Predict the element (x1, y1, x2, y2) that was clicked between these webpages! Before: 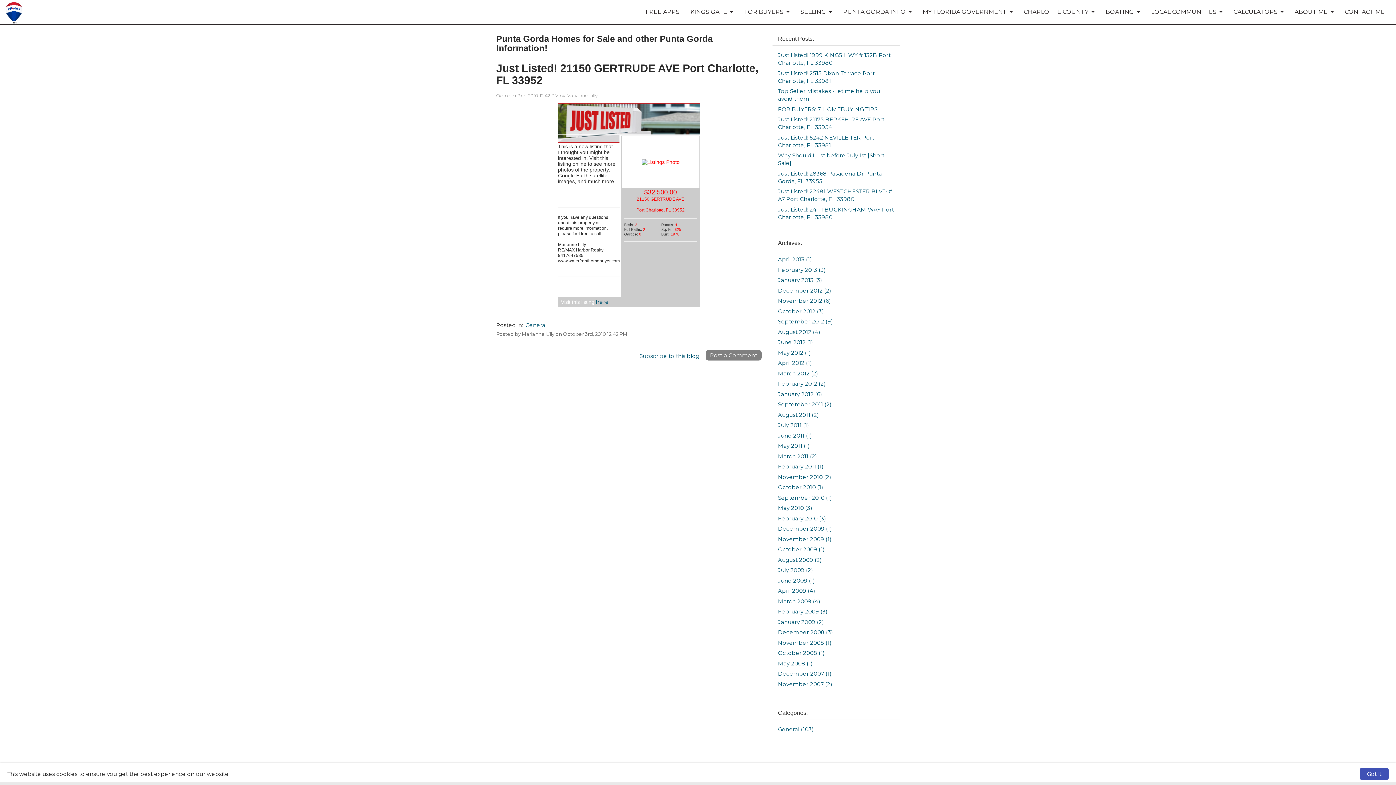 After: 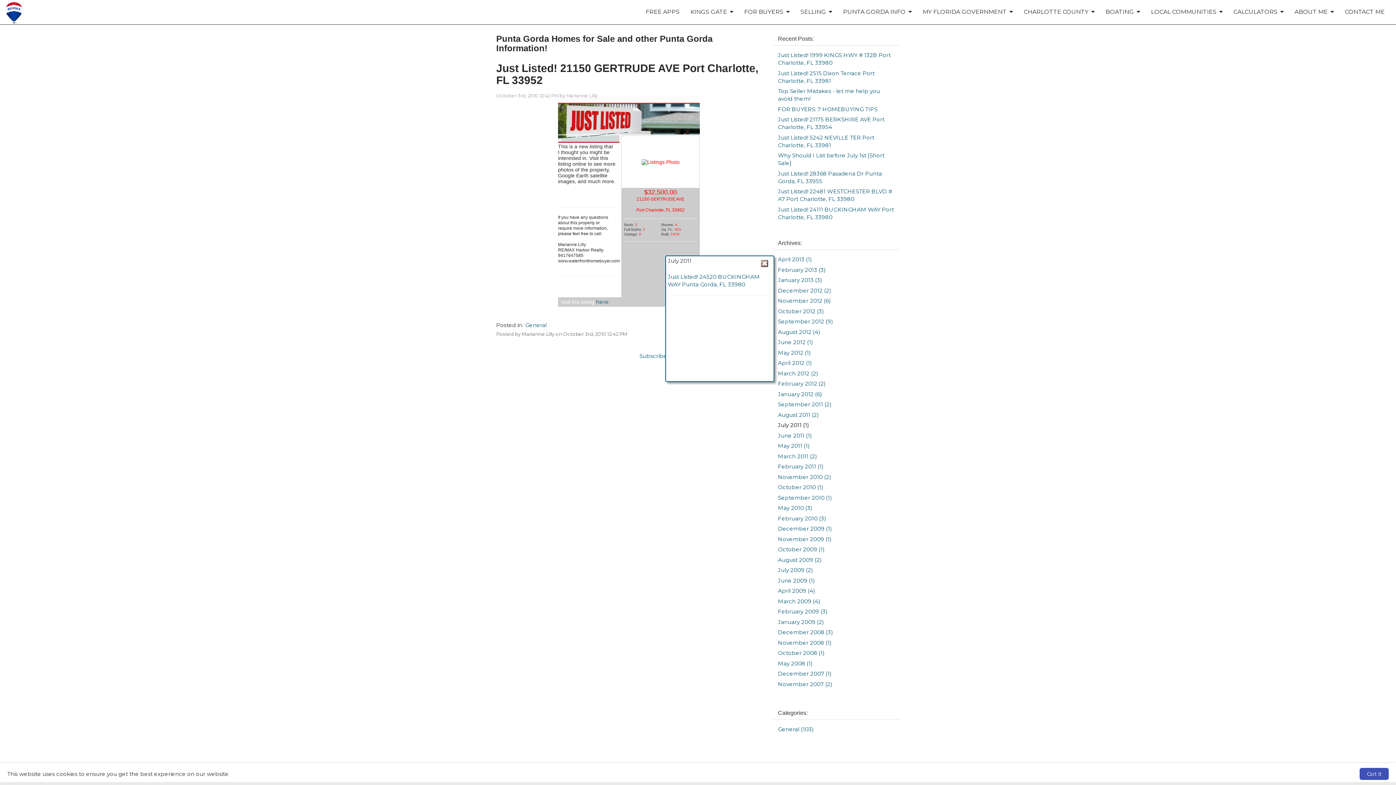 Action: bbox: (778, 421, 809, 428) label: July 2011 (1)